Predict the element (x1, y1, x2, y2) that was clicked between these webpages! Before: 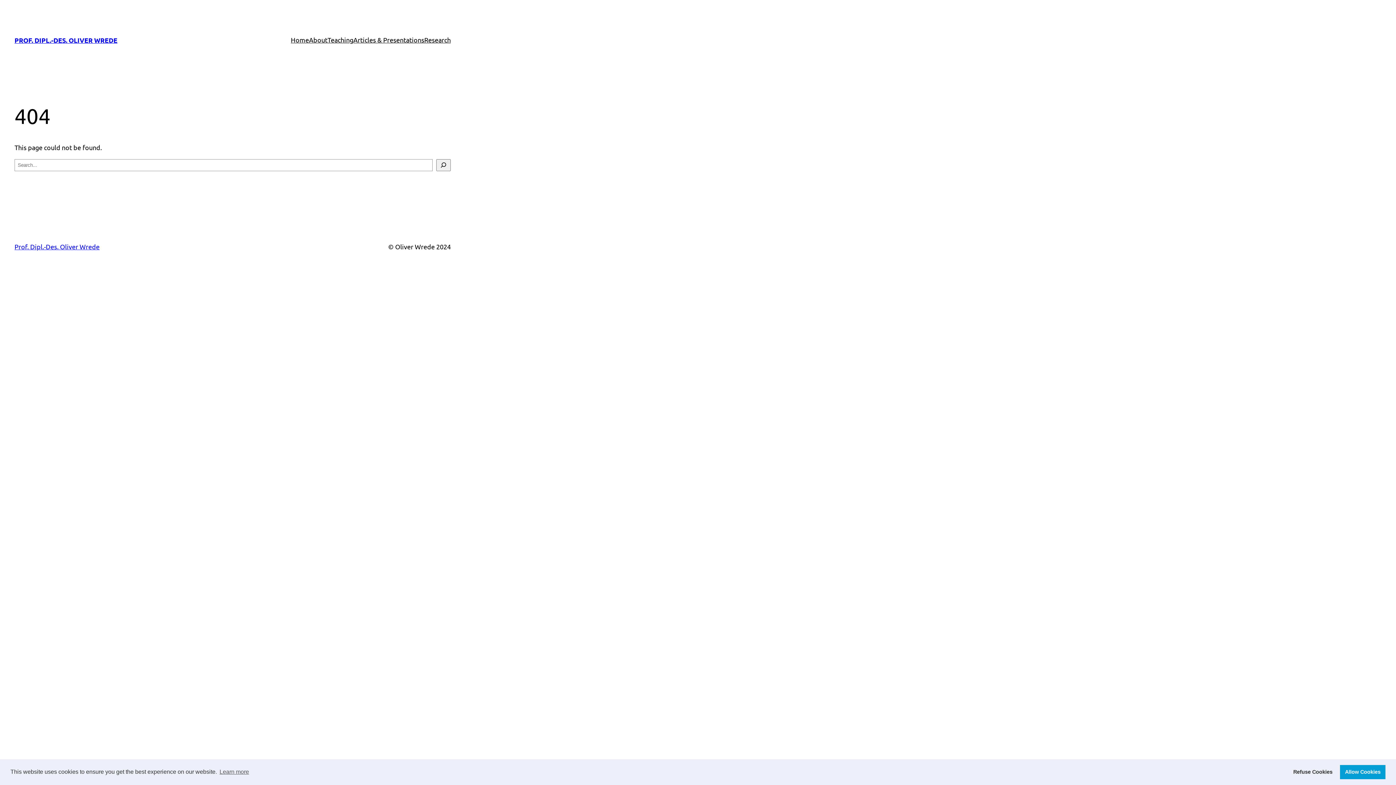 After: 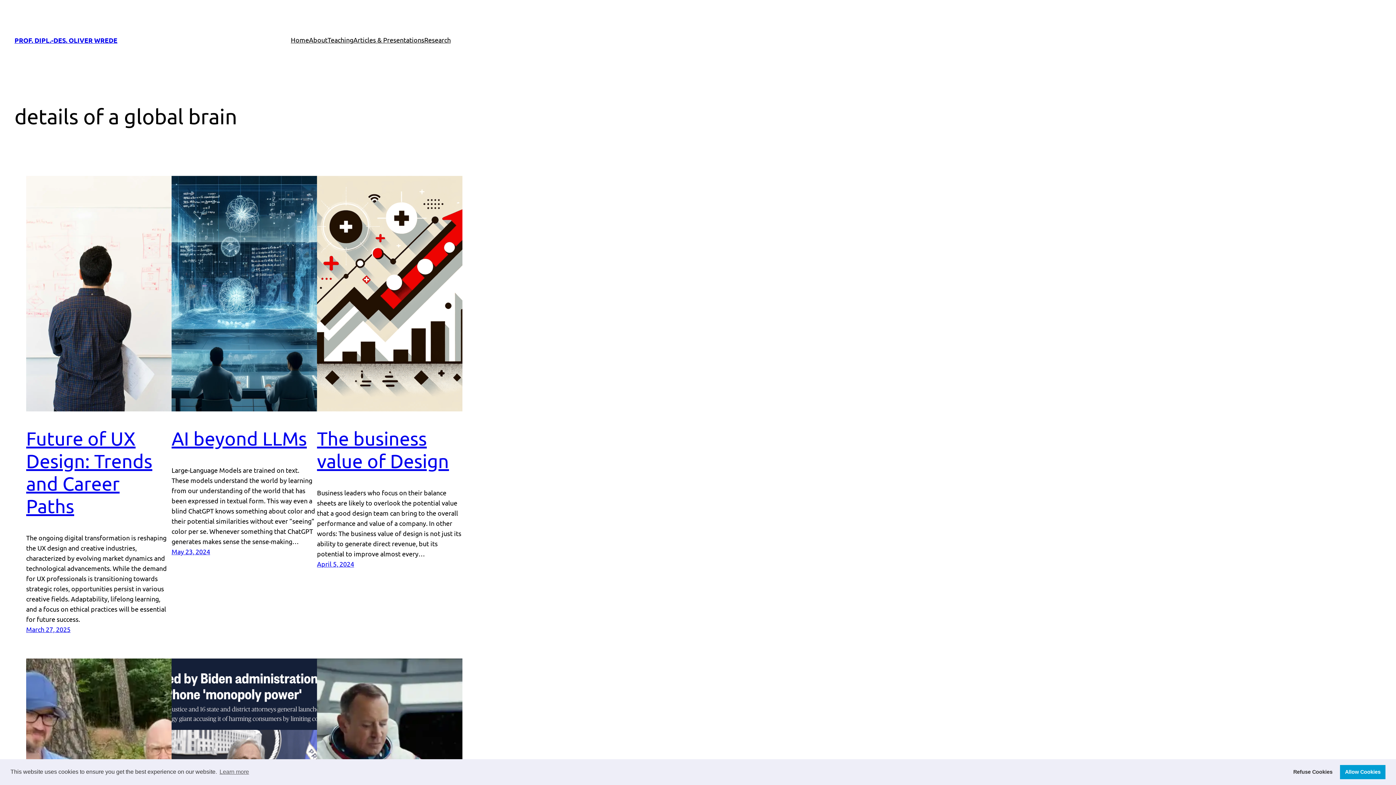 Action: label: Home bbox: (290, 35, 309, 45)